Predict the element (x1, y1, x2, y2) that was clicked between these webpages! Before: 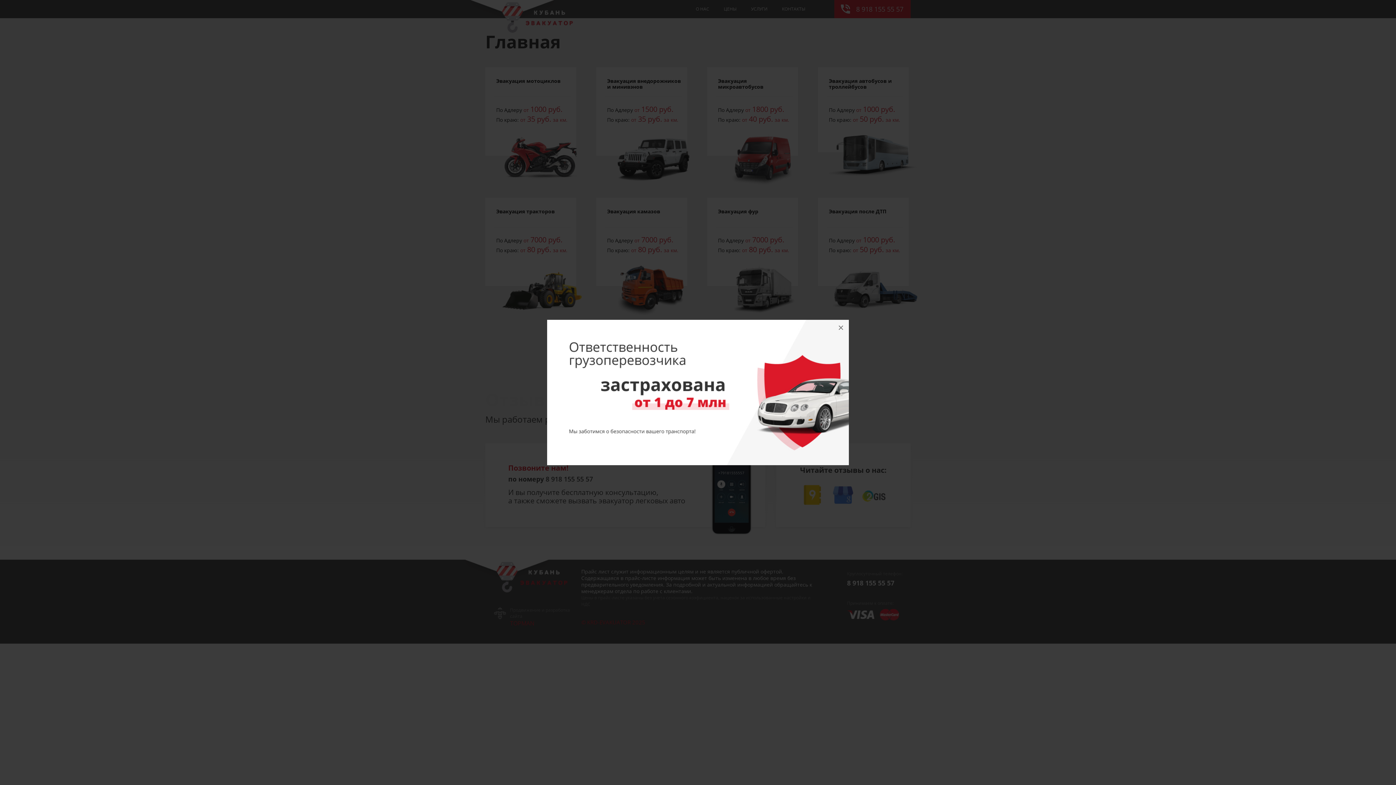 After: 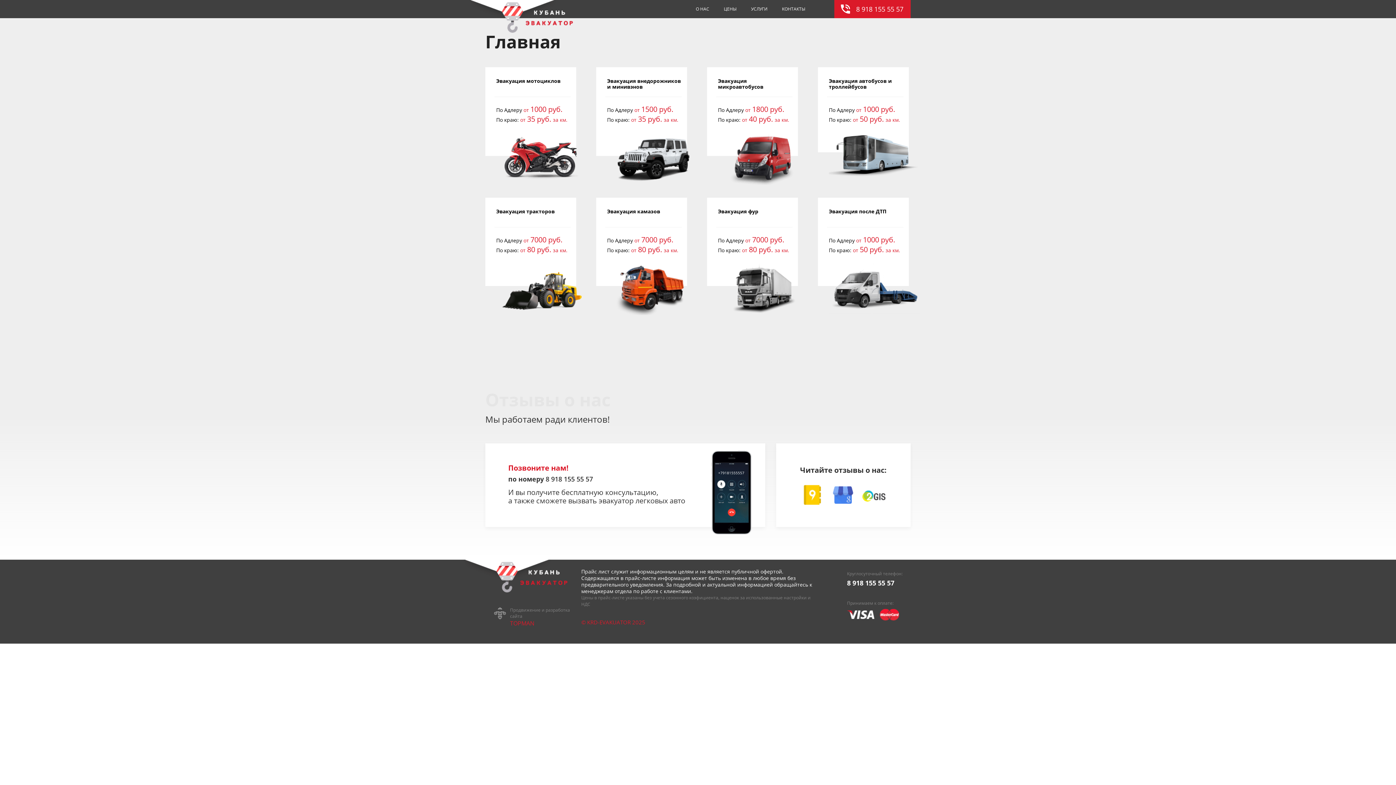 Action: bbox: (833, 320, 849, 336) label: ×